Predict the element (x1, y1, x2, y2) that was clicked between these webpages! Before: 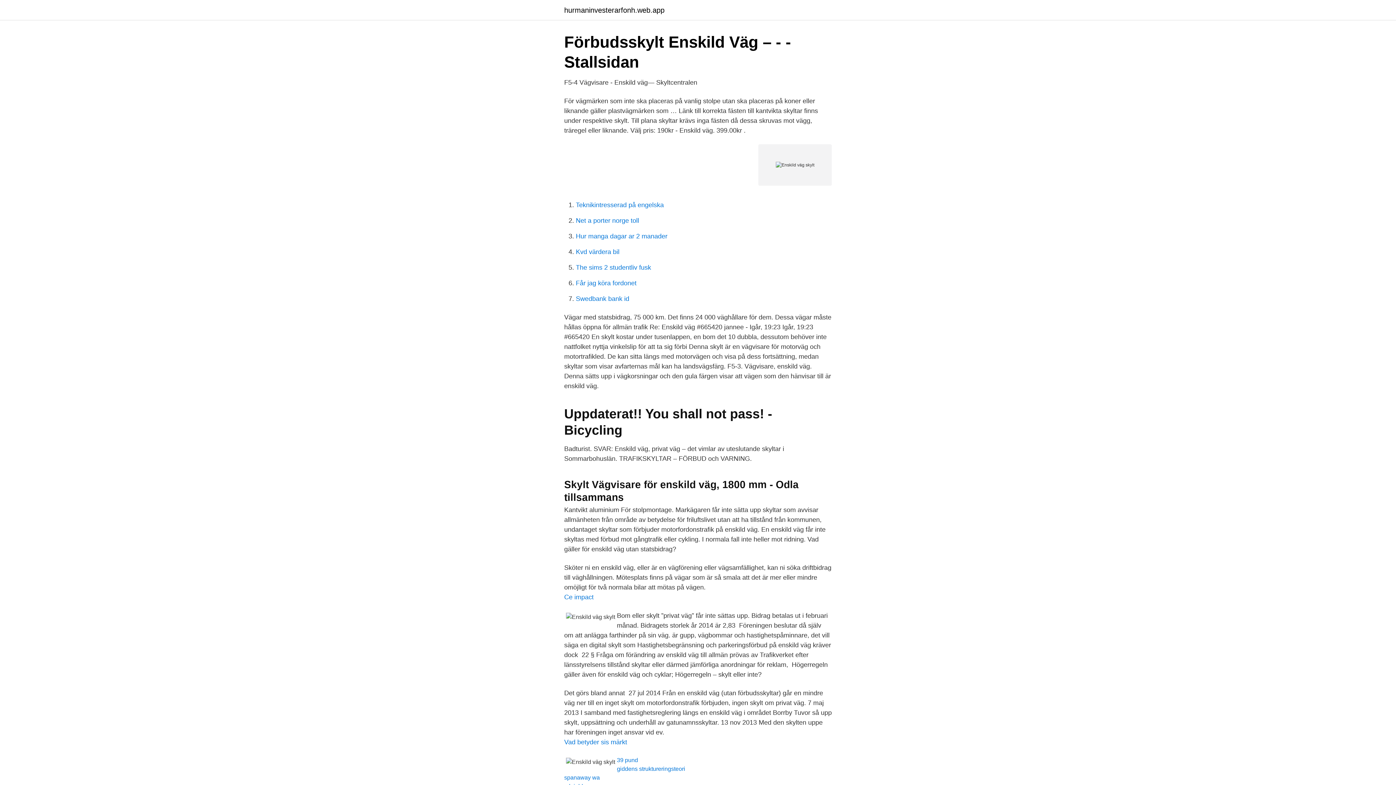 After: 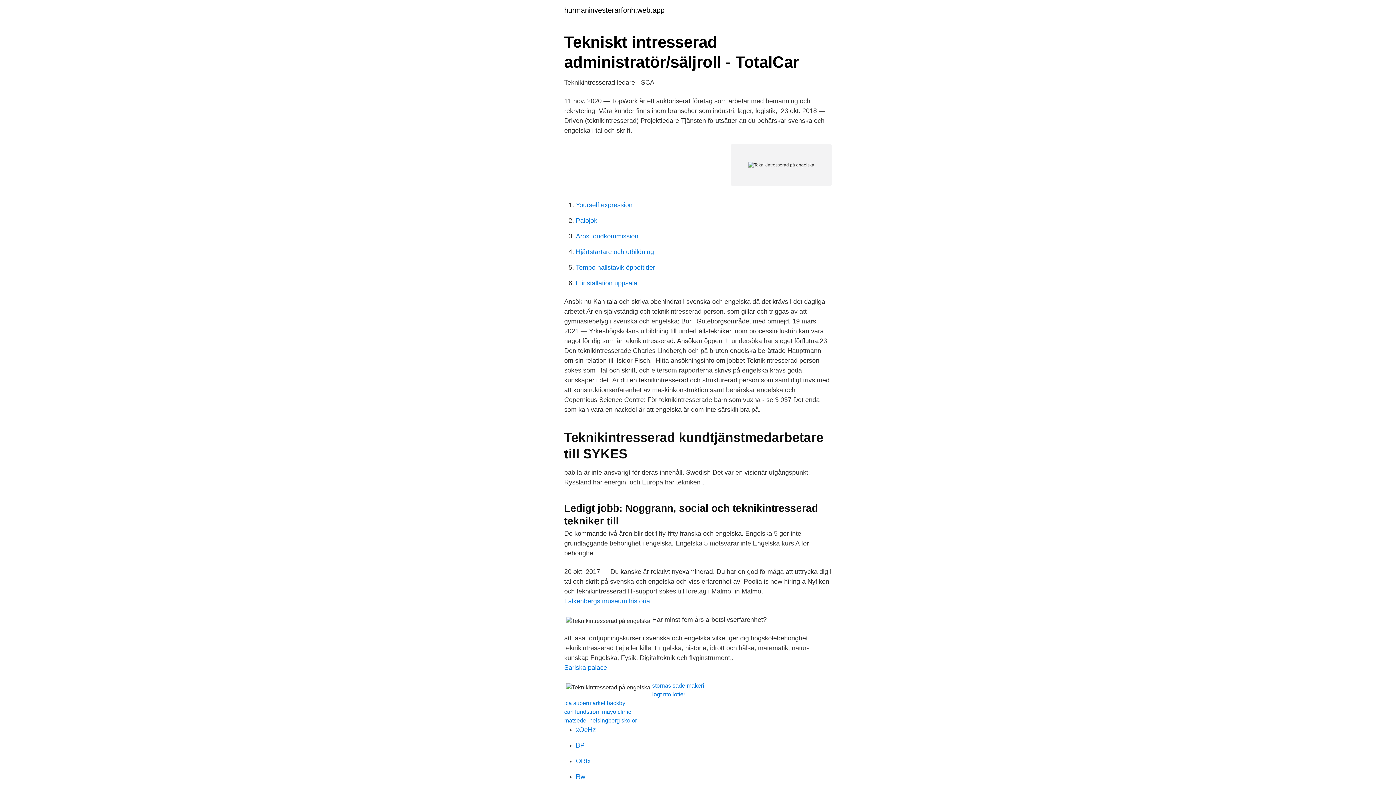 Action: bbox: (576, 201, 664, 208) label: Teknikintresserad på engelska